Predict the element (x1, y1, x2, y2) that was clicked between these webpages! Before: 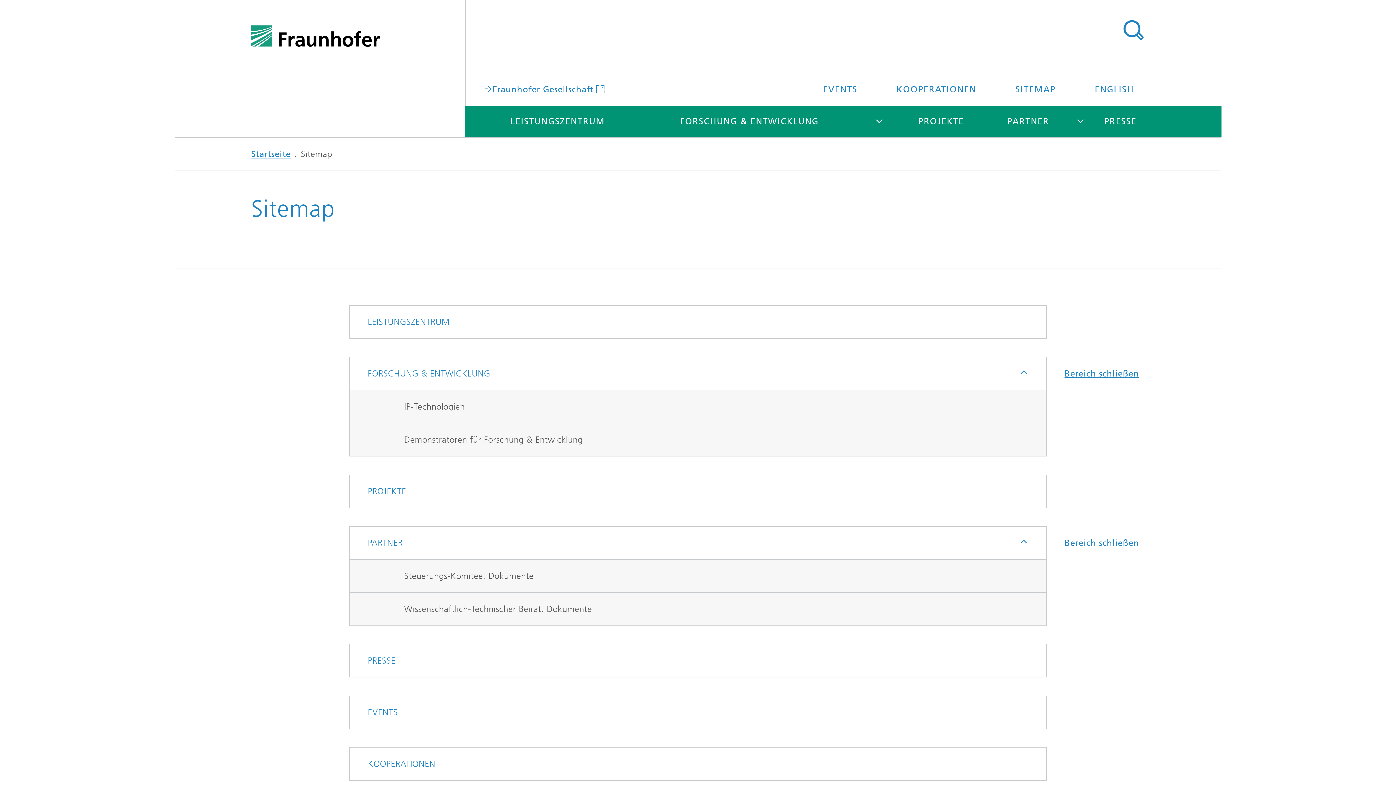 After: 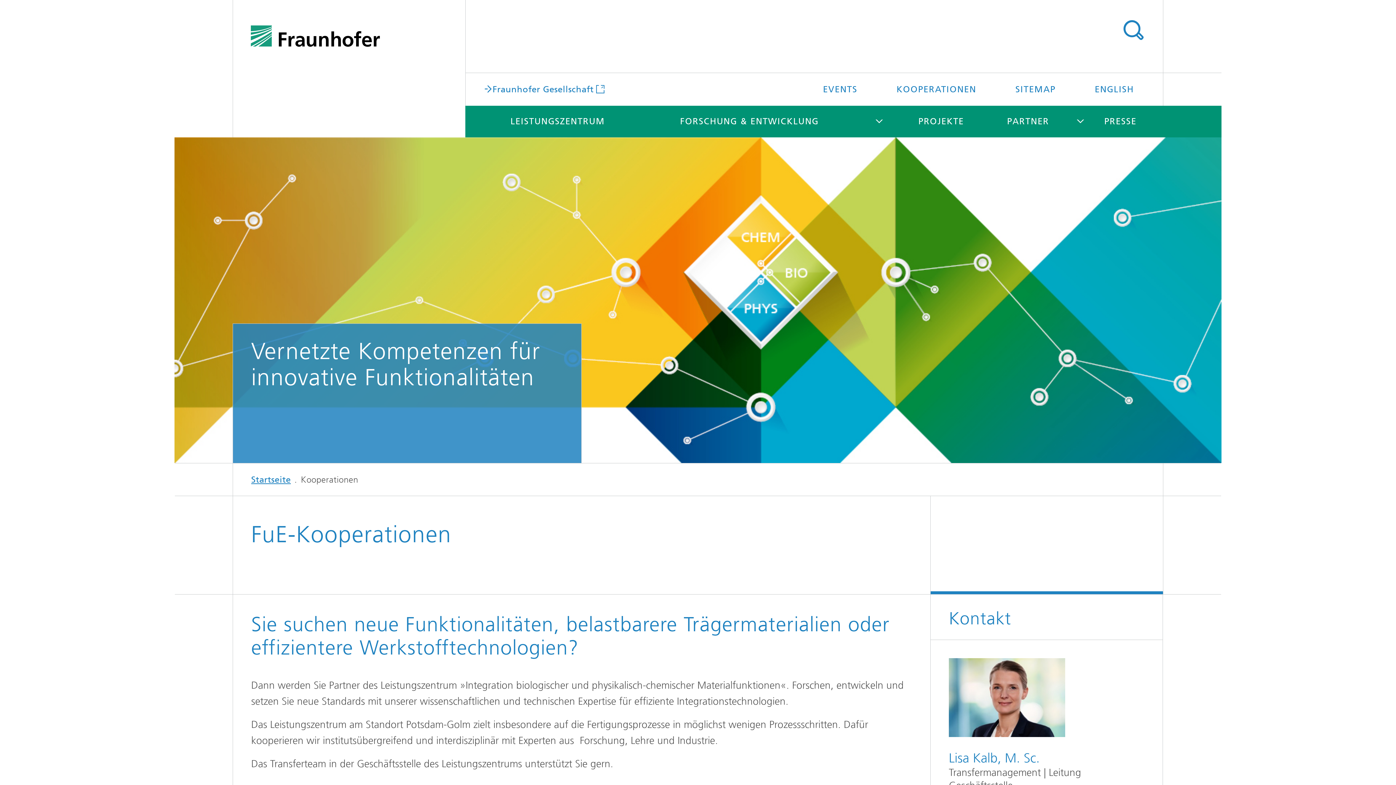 Action: label: KOOPERATIONEN bbox: (878, 73, 994, 105)